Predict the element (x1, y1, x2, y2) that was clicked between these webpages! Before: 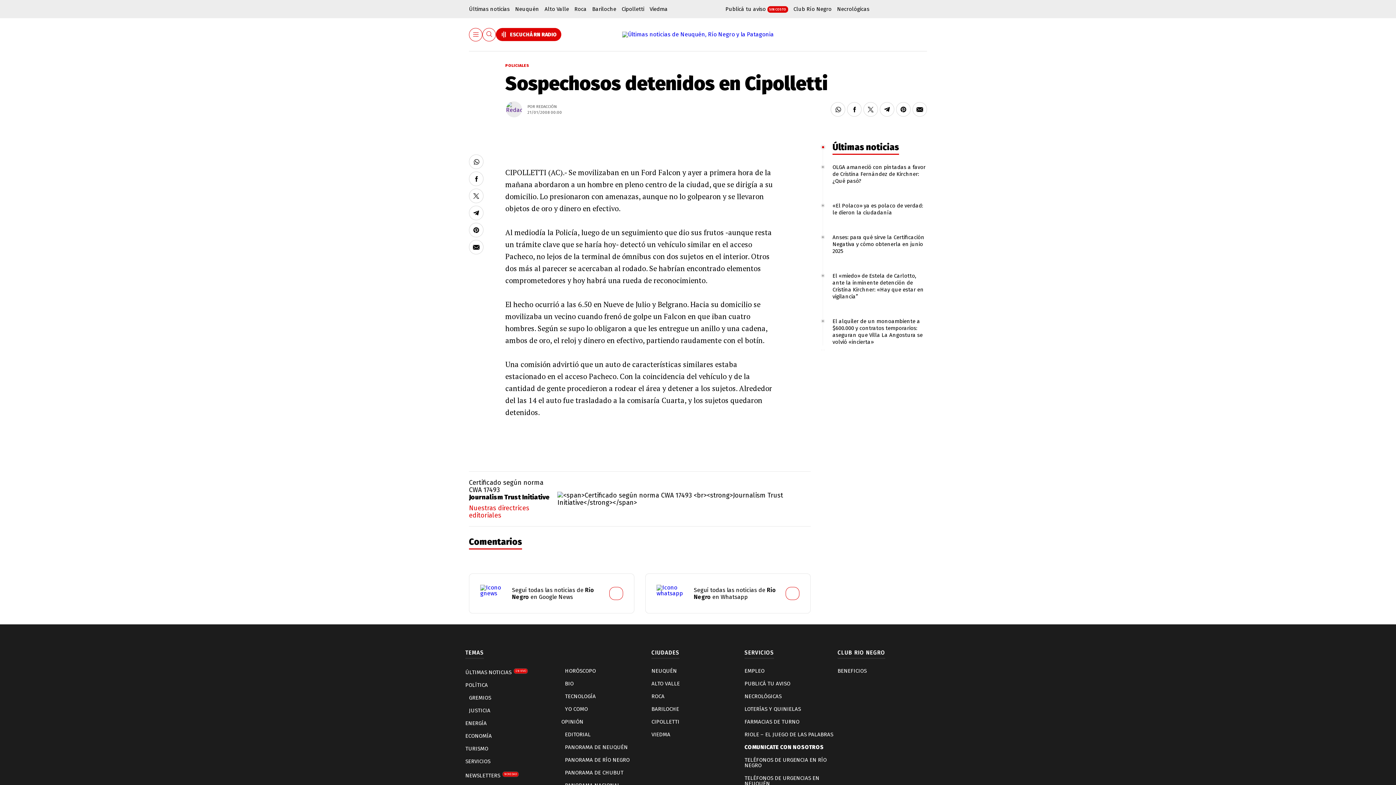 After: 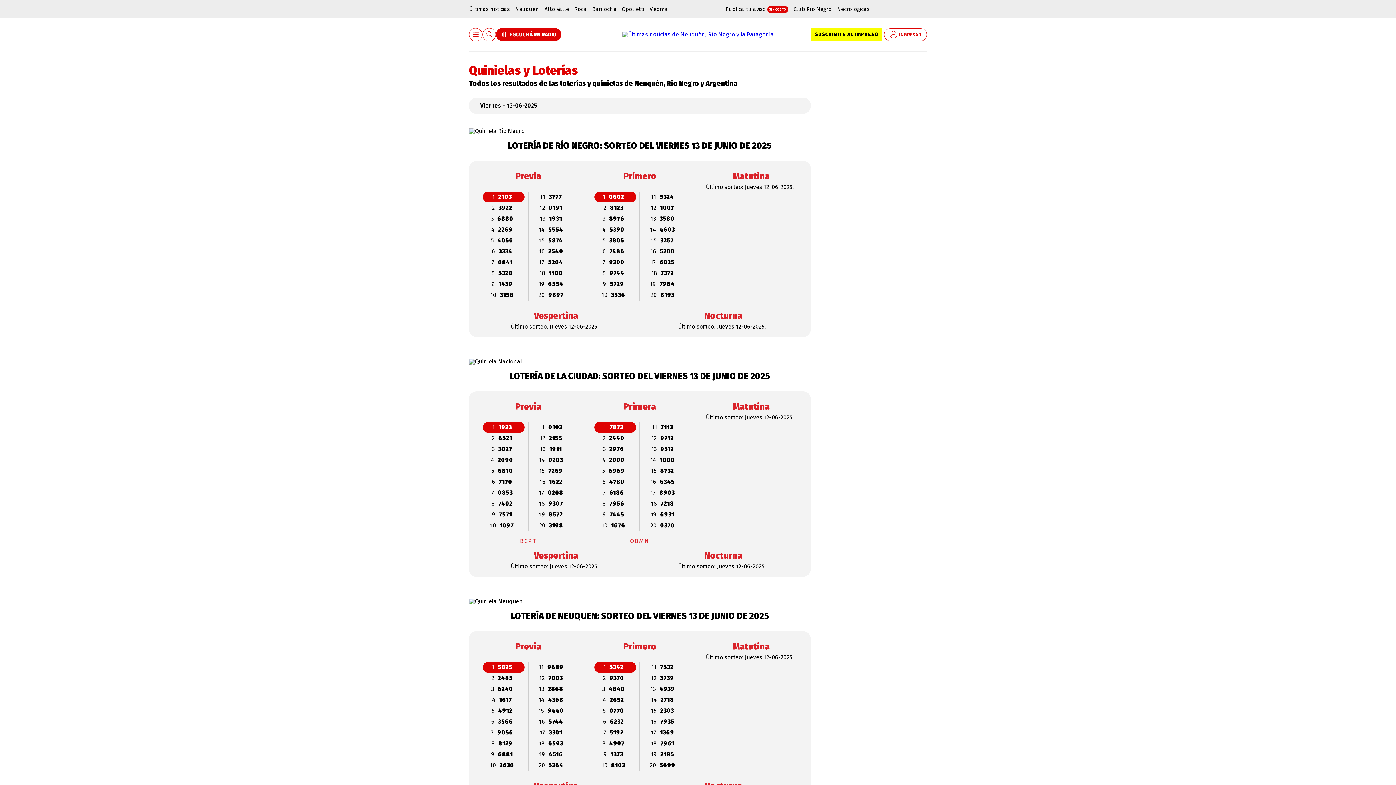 Action: label: LOTERÍAS Y QUINIELAS bbox: (744, 703, 801, 716)